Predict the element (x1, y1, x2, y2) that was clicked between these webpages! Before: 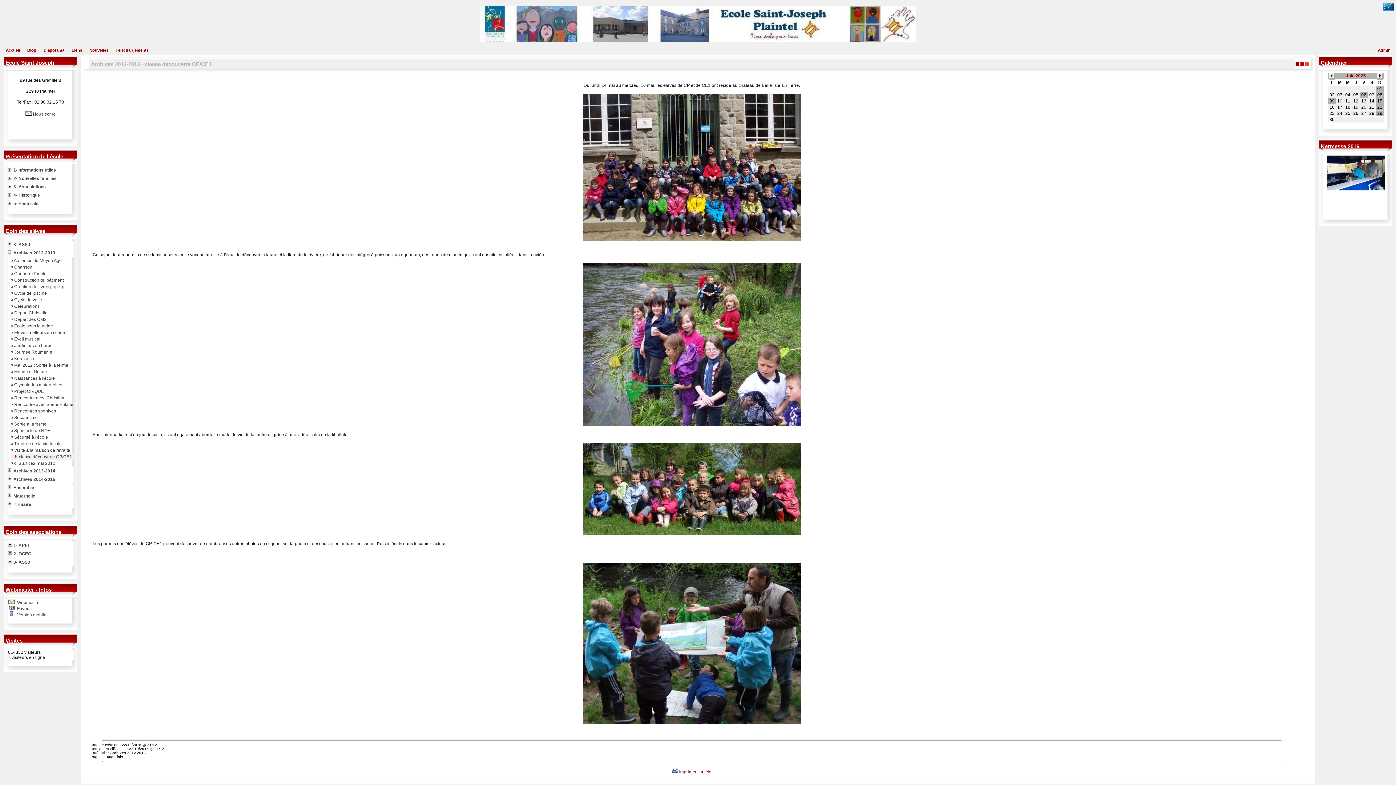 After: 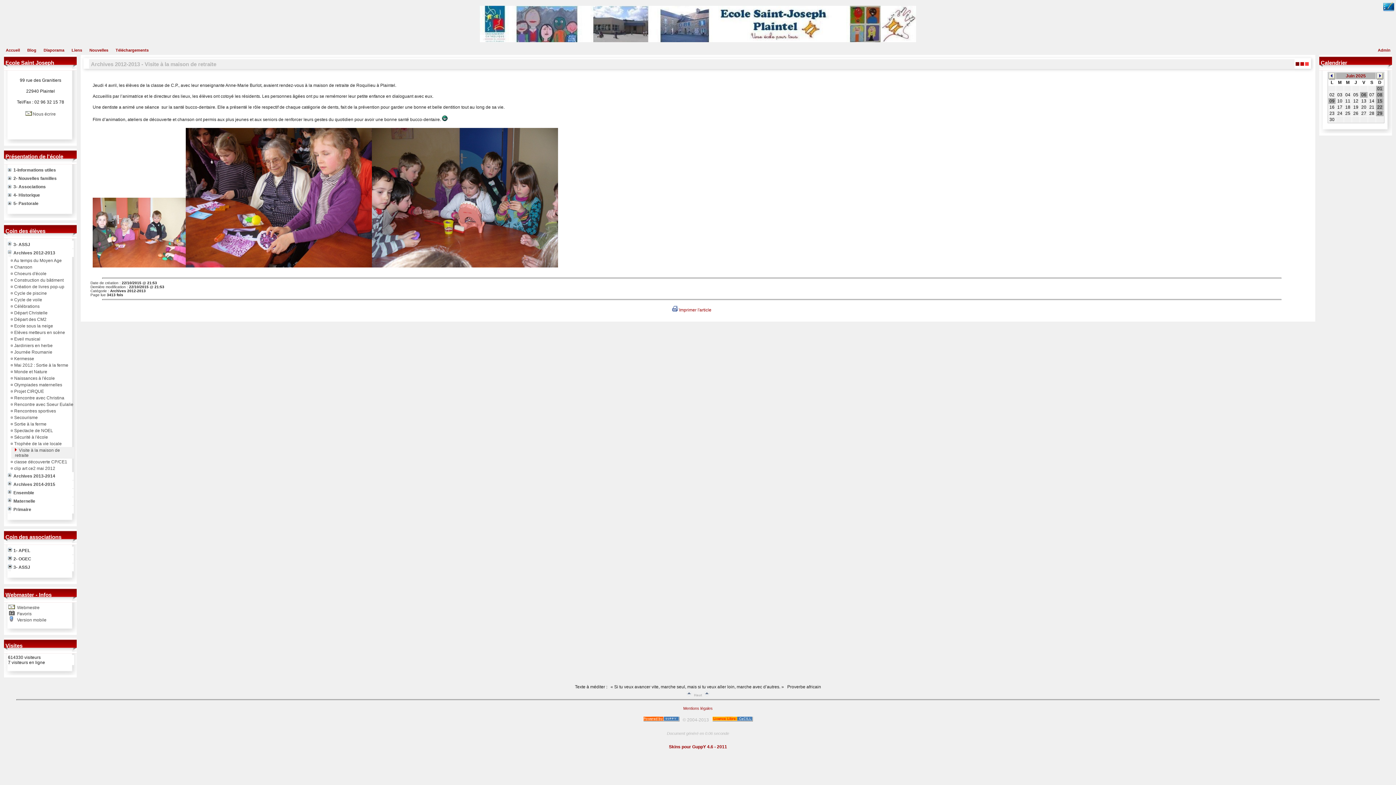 Action: bbox: (13, 448, 70, 453) label:  Visite à la maison de retraite